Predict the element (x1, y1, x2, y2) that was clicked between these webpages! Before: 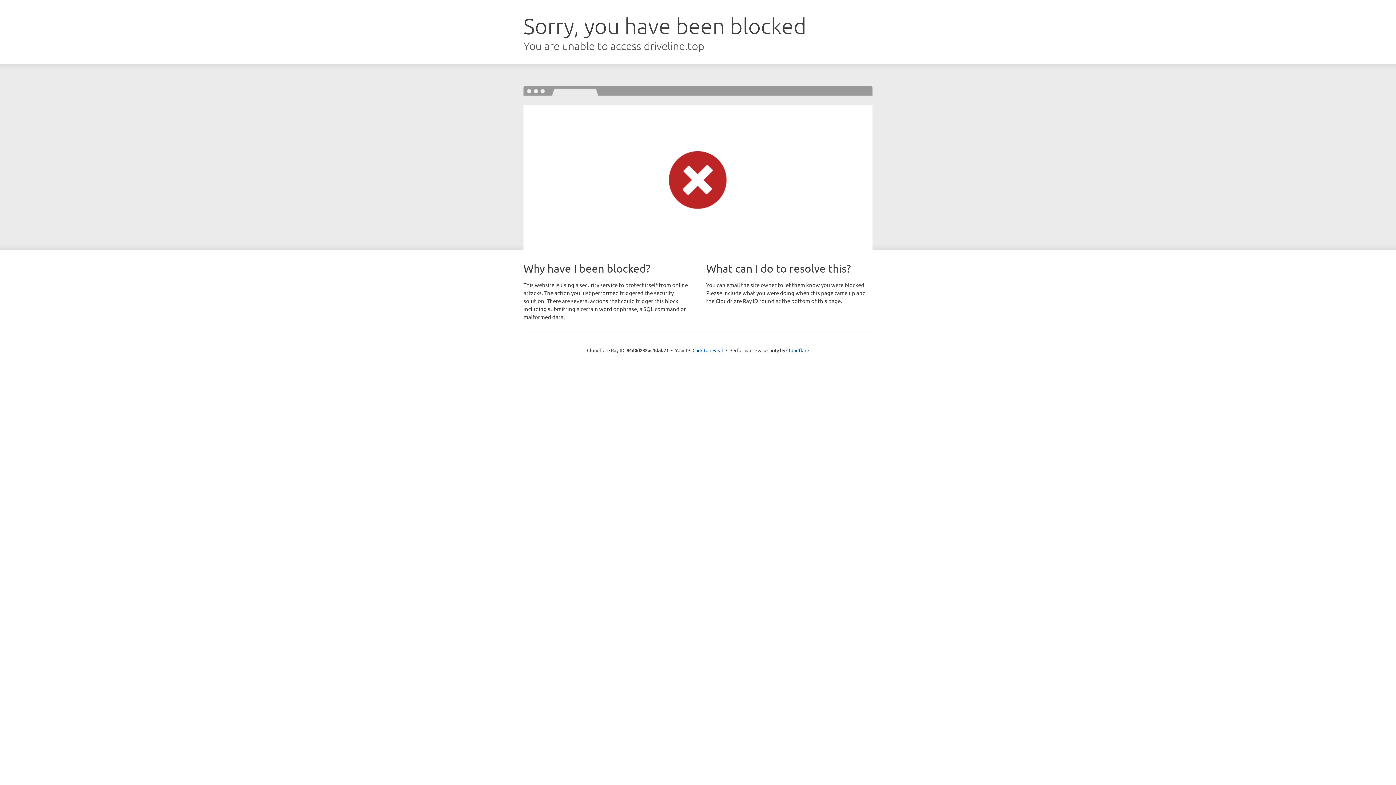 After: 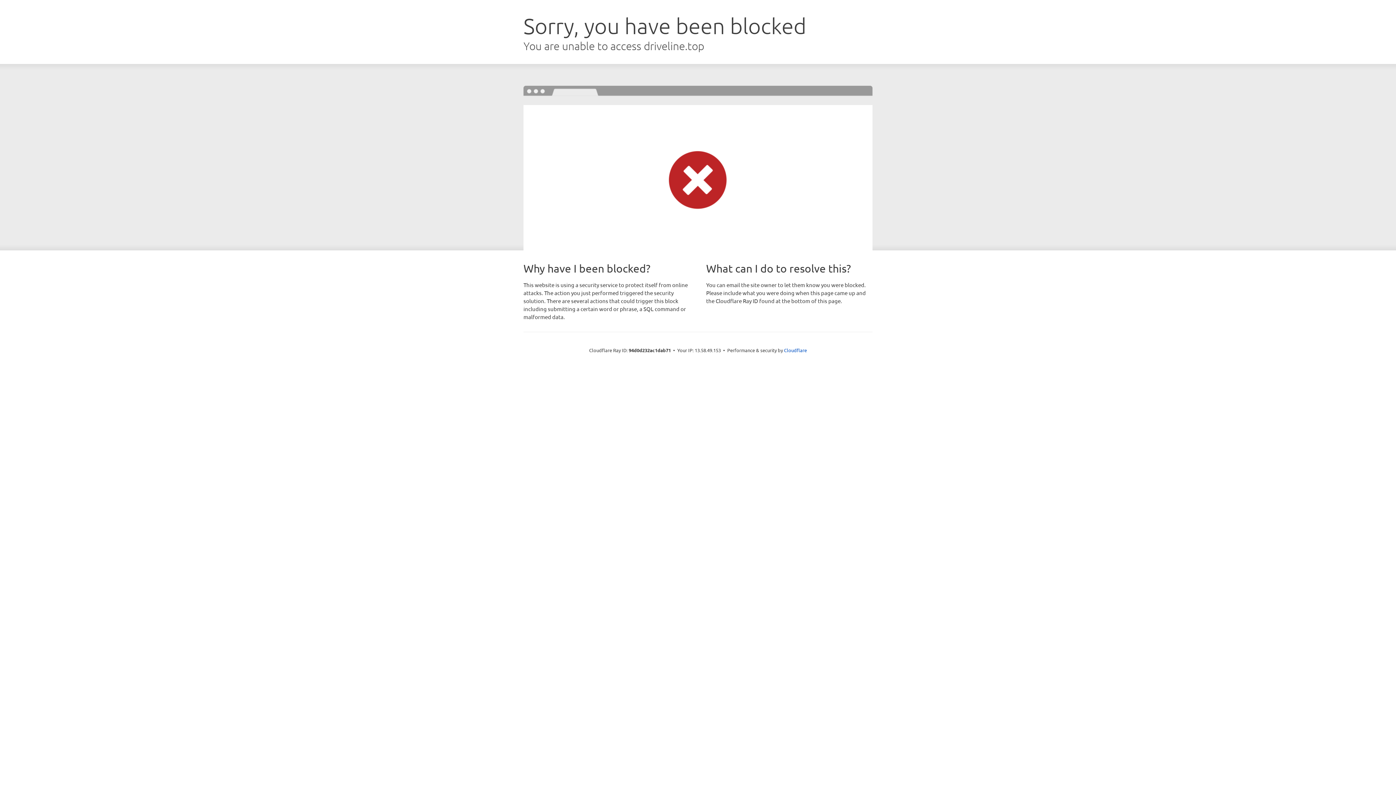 Action: label: Click to reveal bbox: (692, 346, 723, 353)